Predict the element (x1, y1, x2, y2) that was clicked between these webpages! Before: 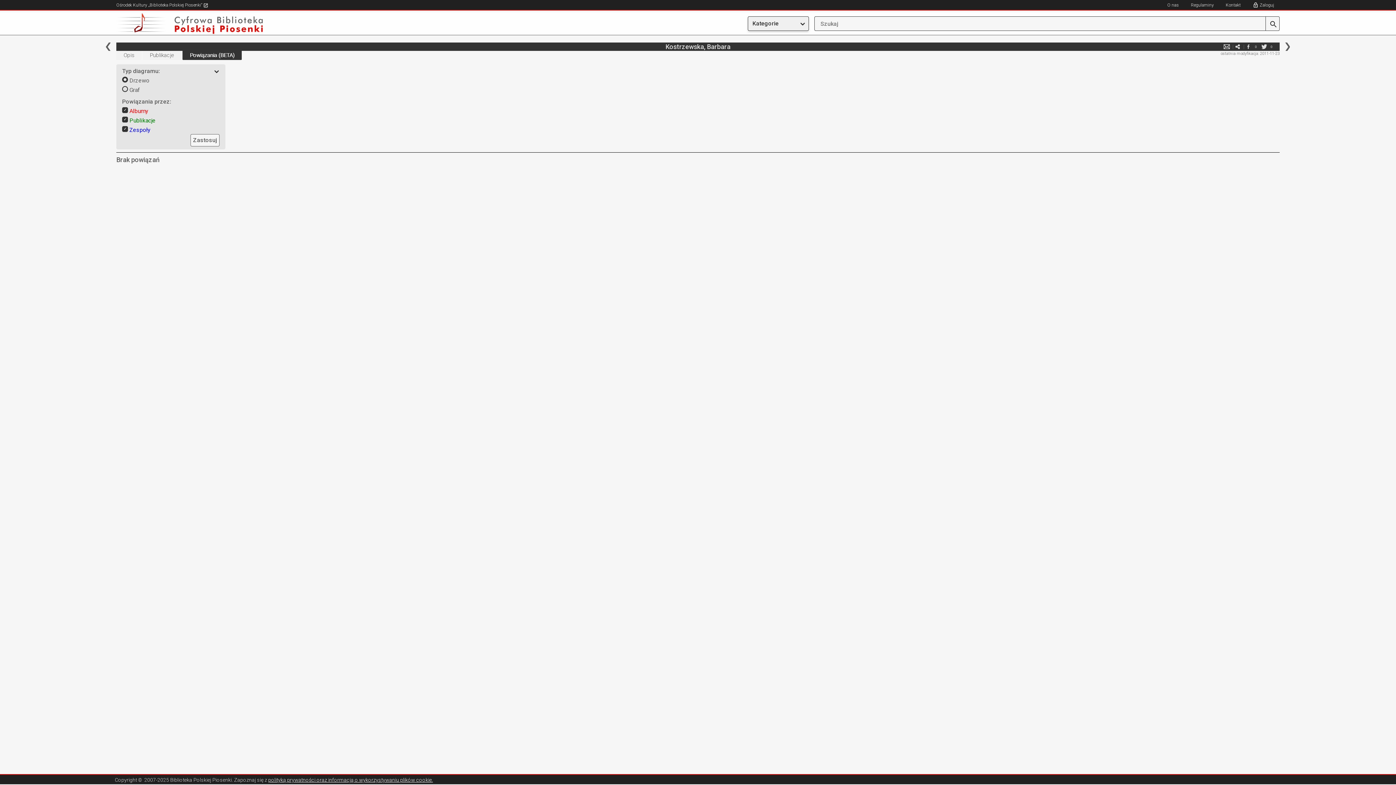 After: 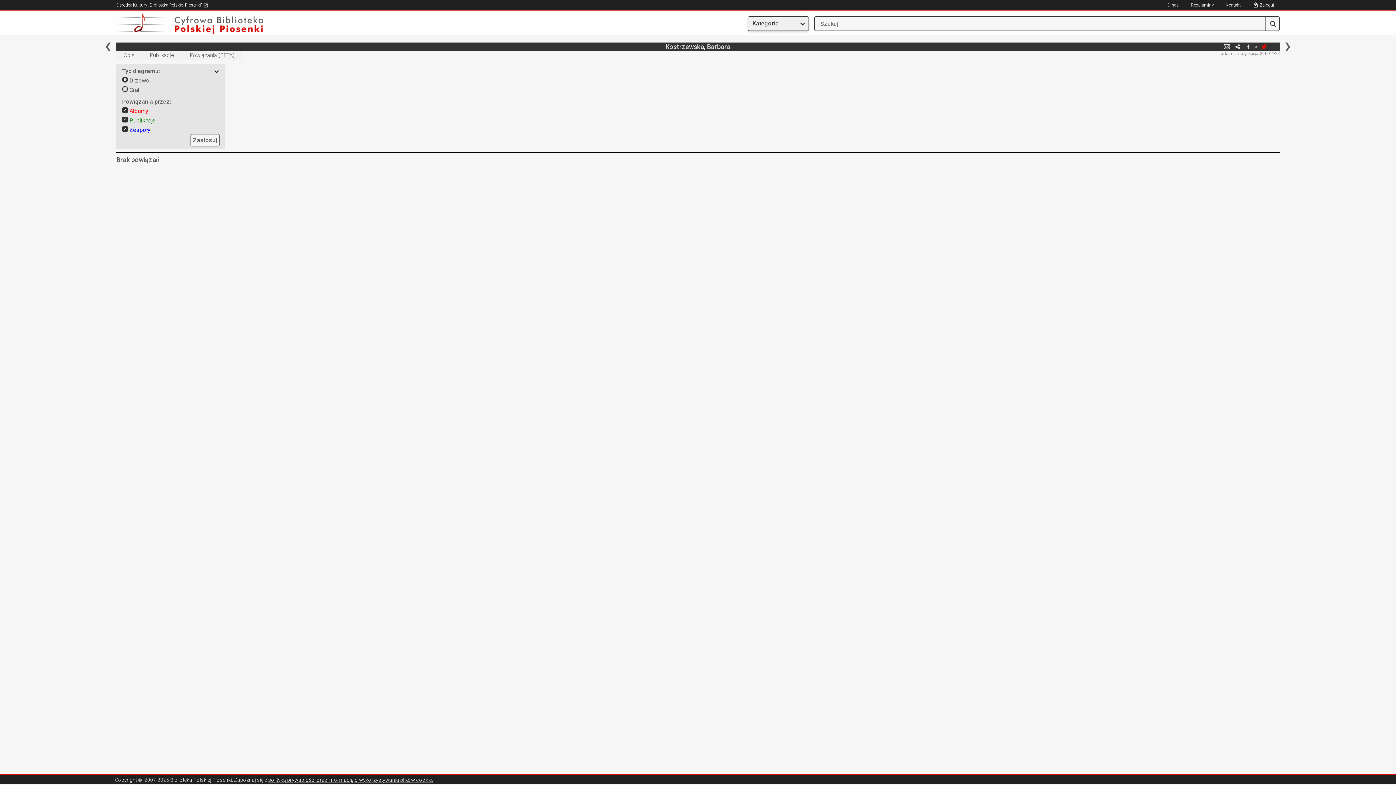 Action: bbox: (1260, 42, 1267, 50) label: twitter